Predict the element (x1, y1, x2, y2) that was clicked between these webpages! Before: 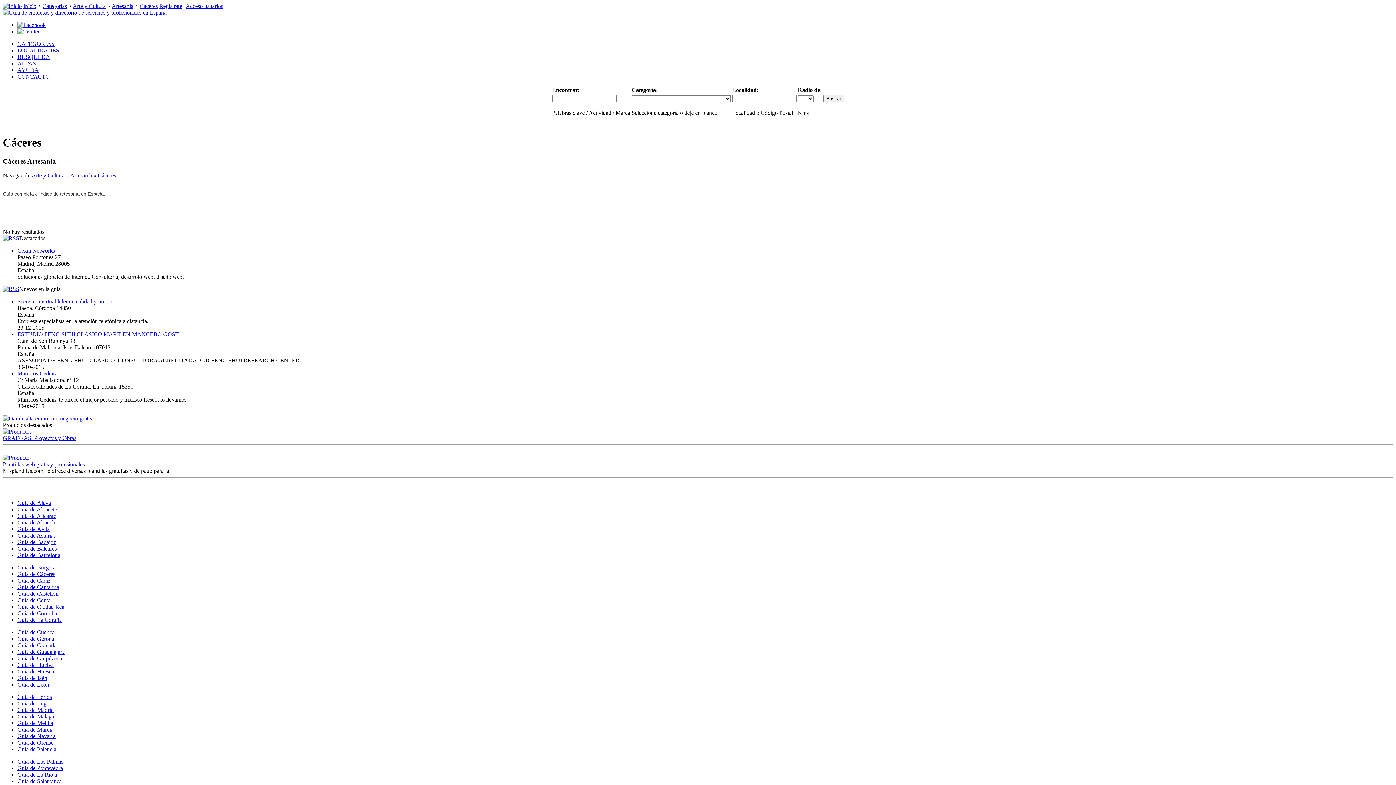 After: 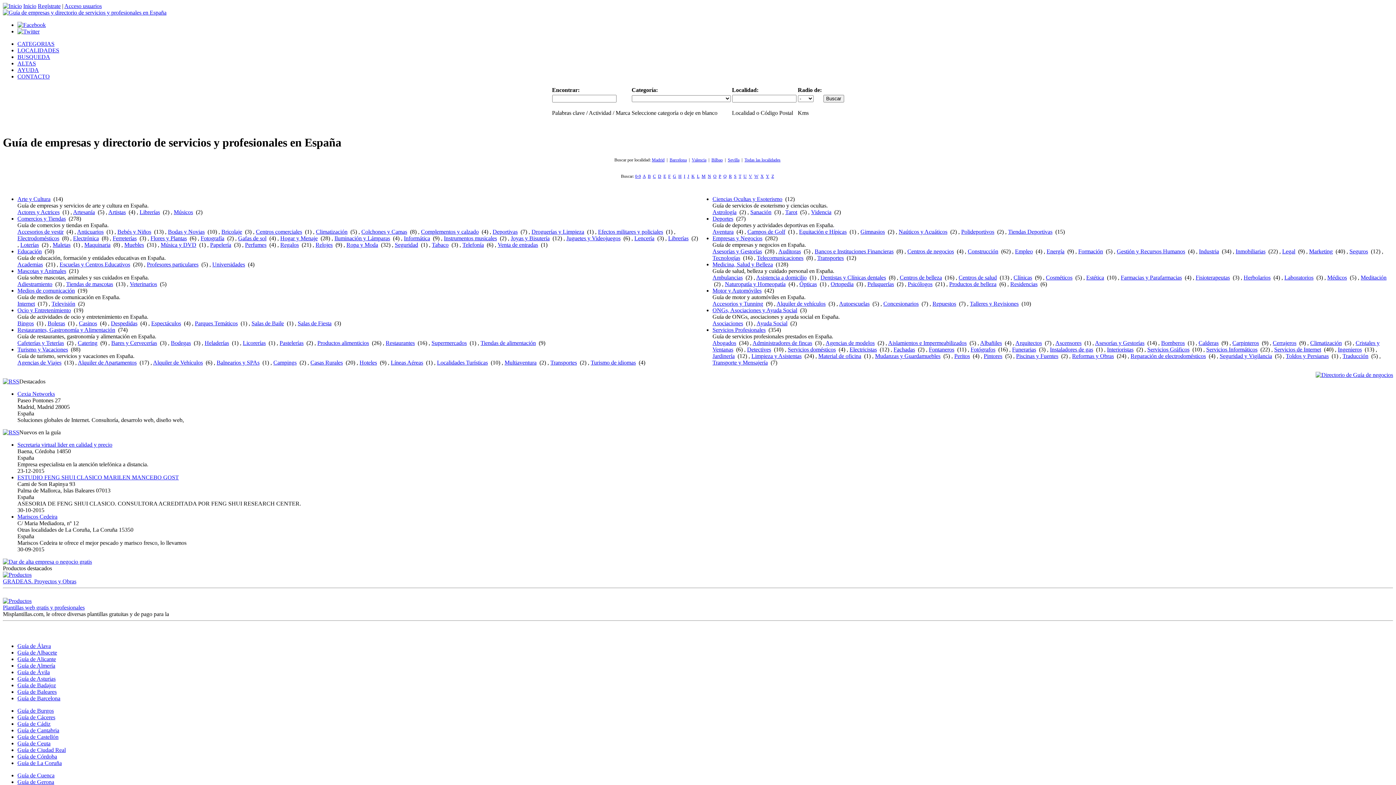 Action: label: Inicio bbox: (23, 2, 36, 9)